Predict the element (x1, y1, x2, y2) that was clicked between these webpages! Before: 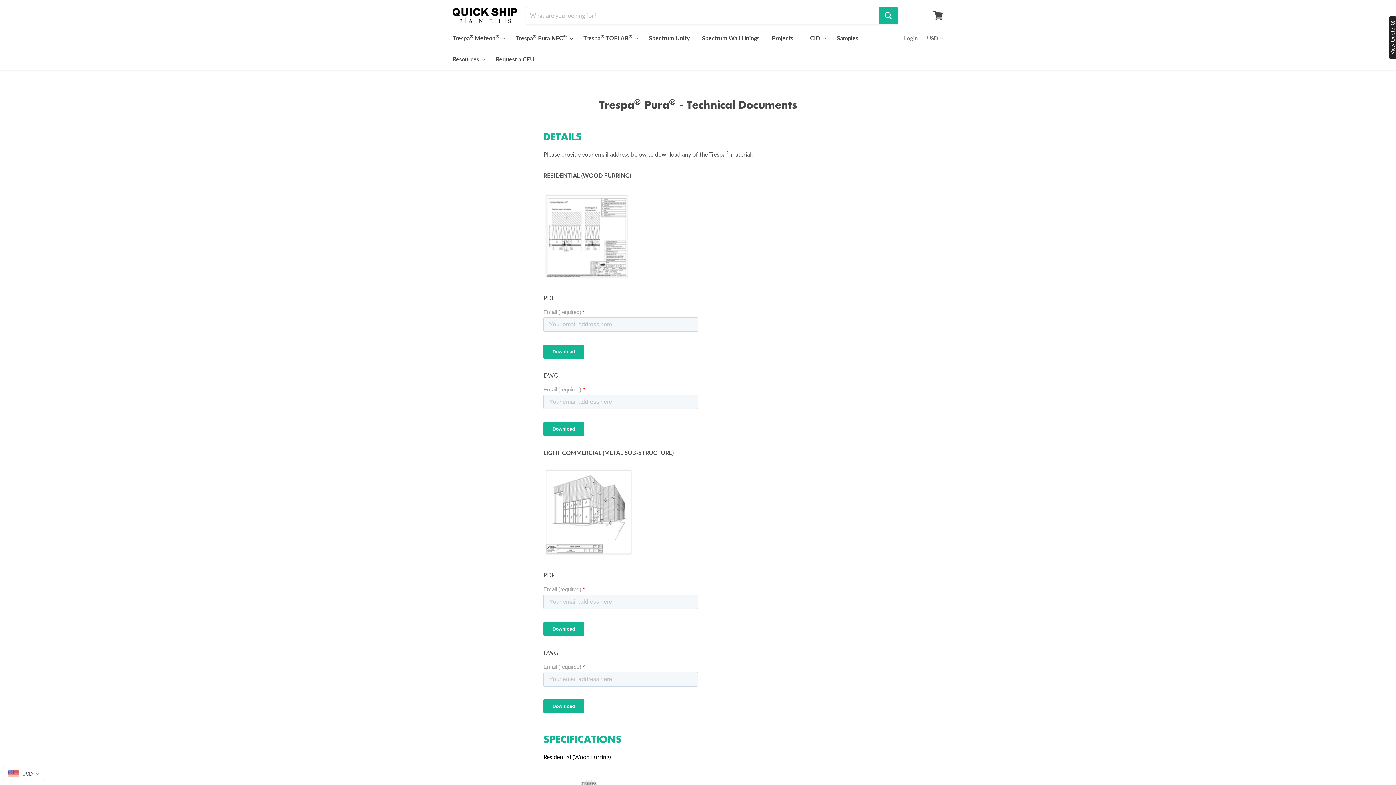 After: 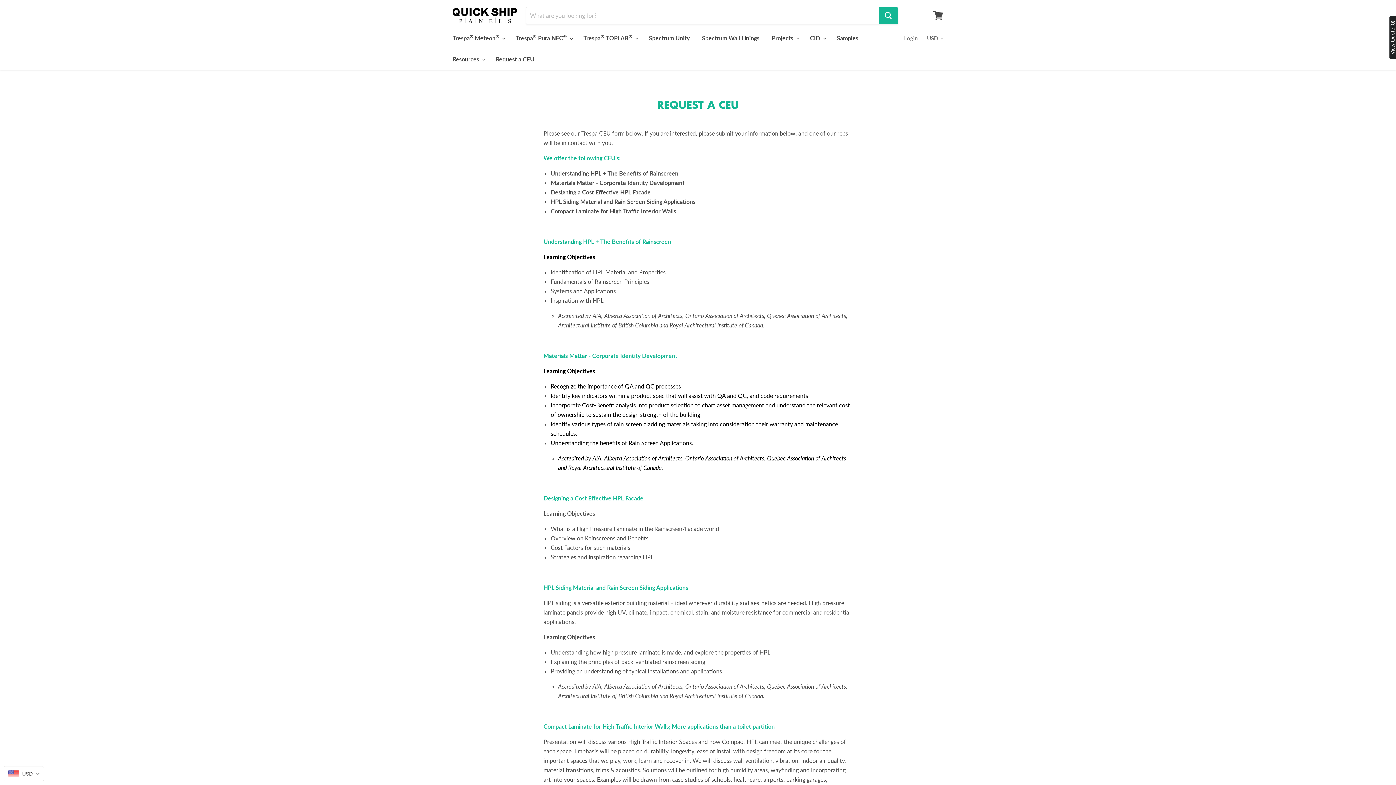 Action: bbox: (490, 51, 540, 66) label: Request a CEU